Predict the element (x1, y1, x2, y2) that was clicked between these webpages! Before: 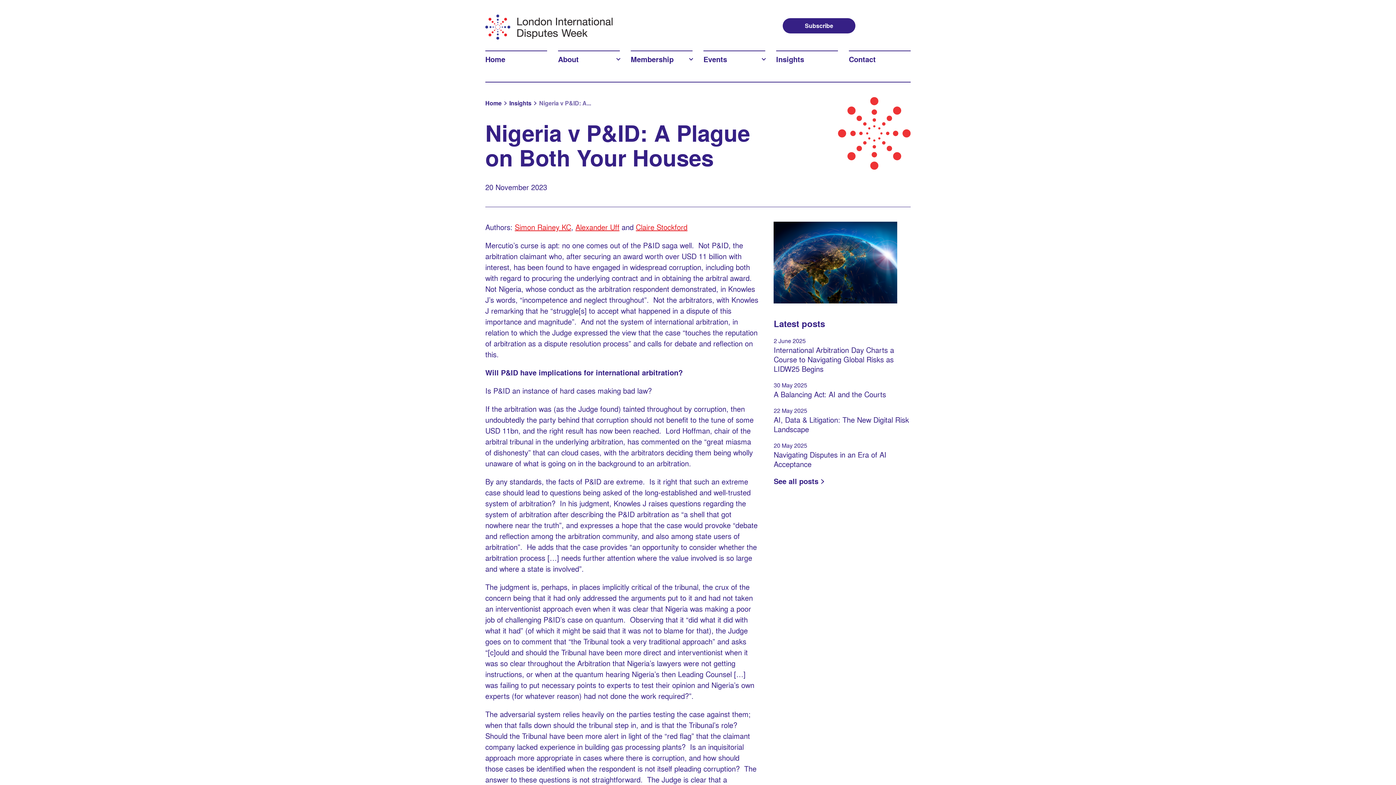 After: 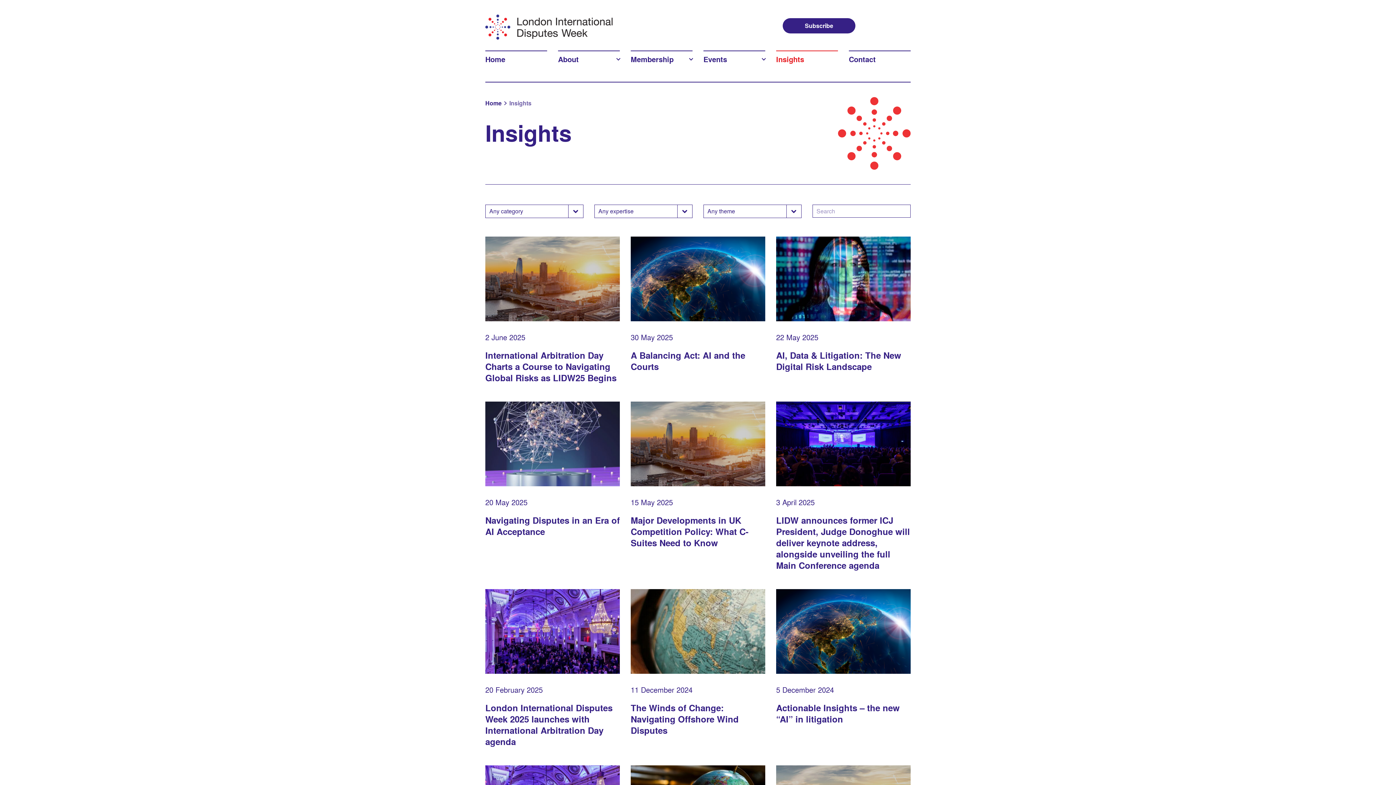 Action: label: Insights bbox: (509, 98, 531, 107)